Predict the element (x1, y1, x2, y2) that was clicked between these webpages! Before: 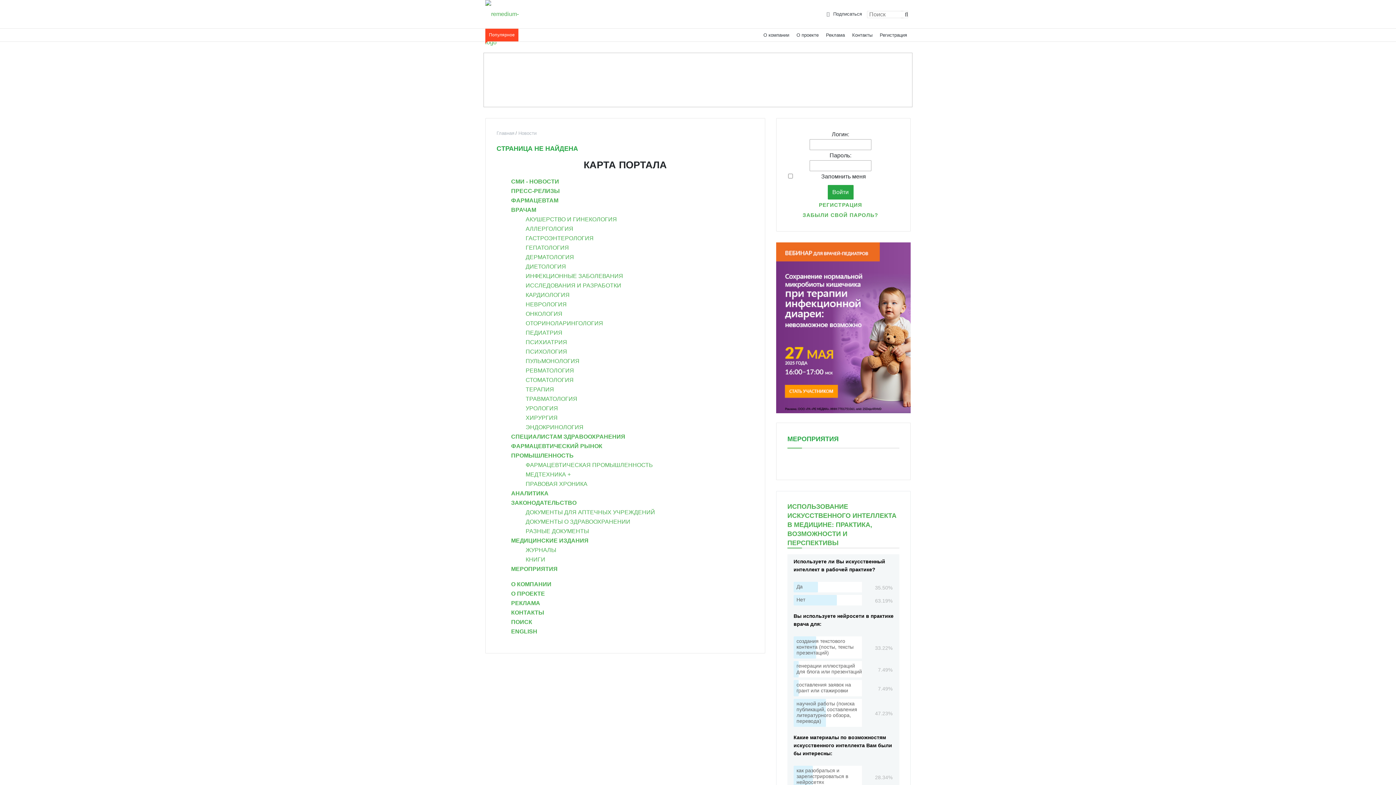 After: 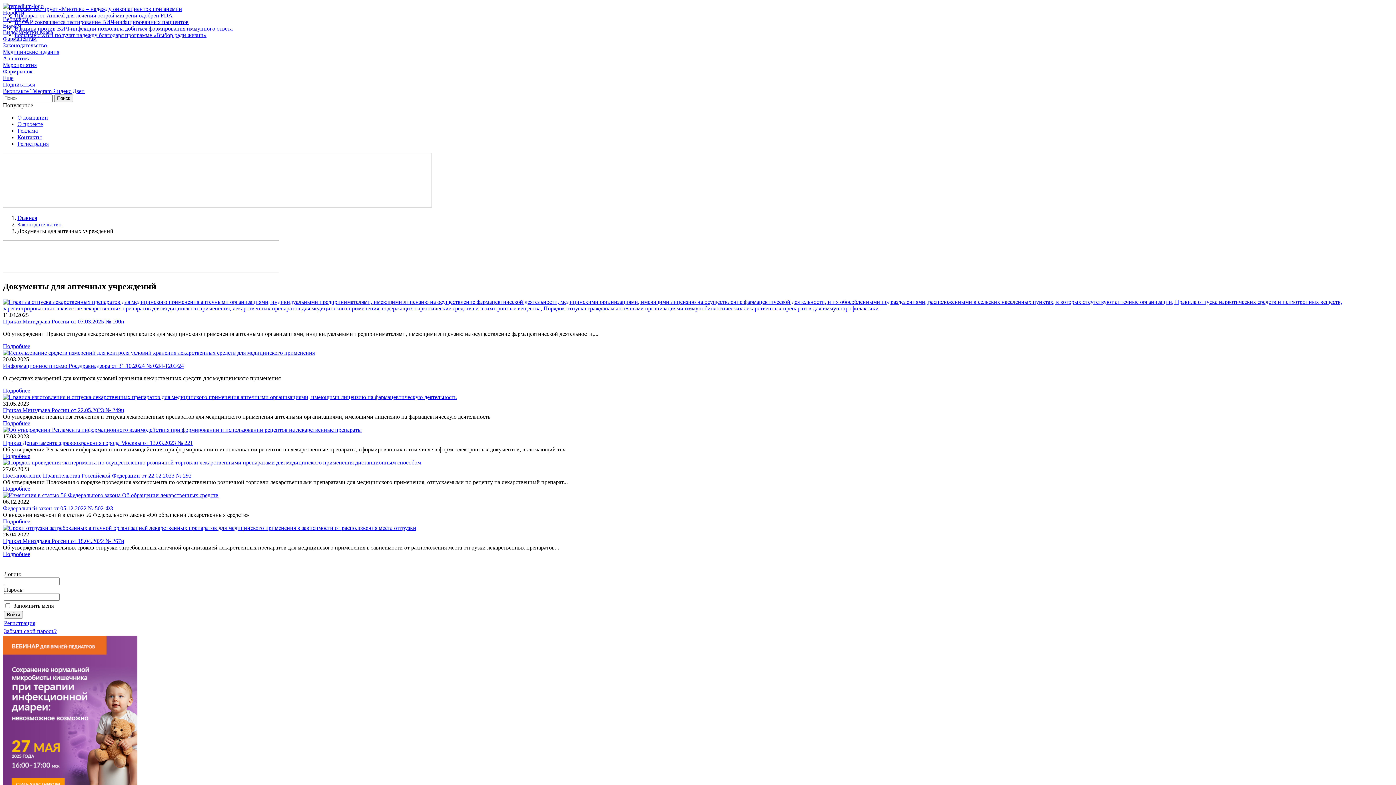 Action: bbox: (525, 509, 655, 515) label: ДОКУМЕНТЫ ДЛЯ АПТЕЧНЫХ УЧРЕЖДЕНИЙ